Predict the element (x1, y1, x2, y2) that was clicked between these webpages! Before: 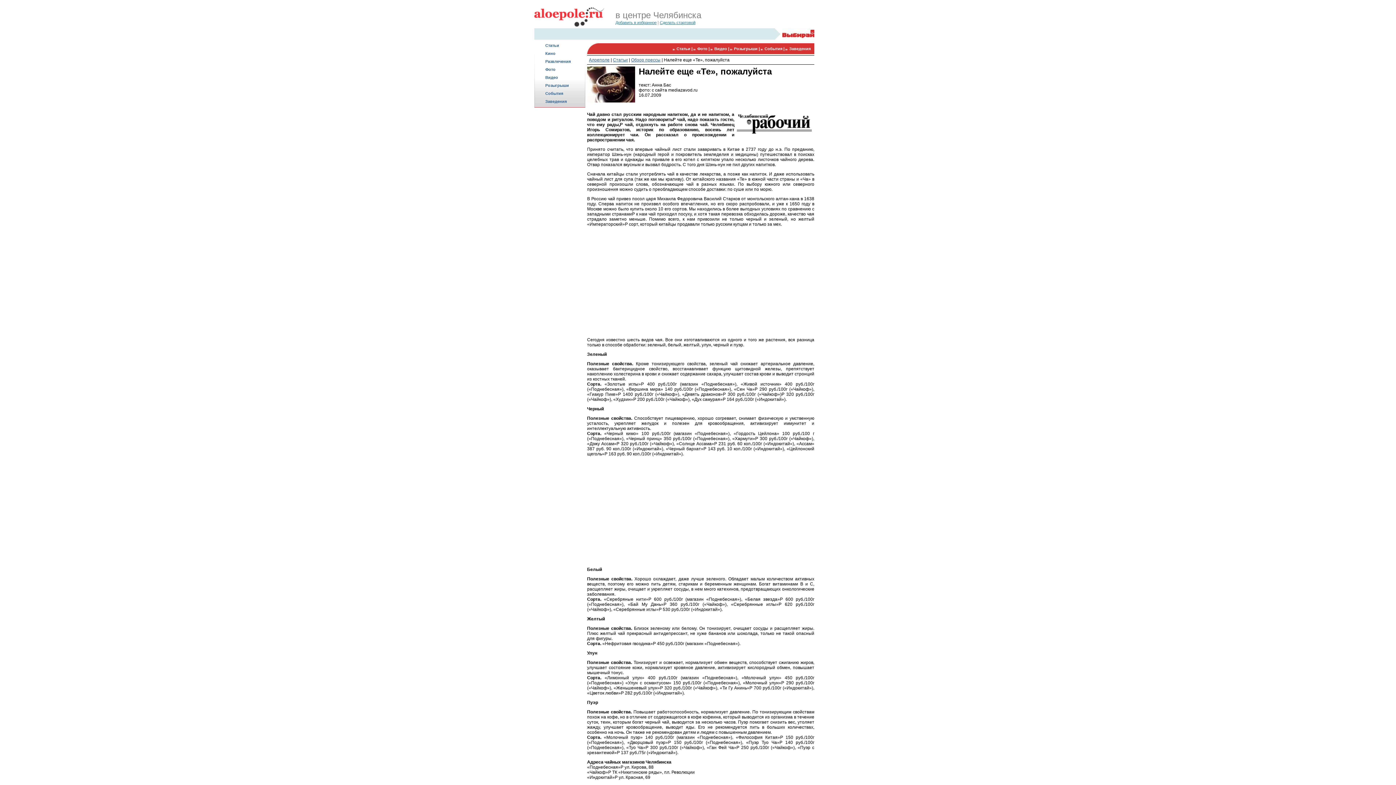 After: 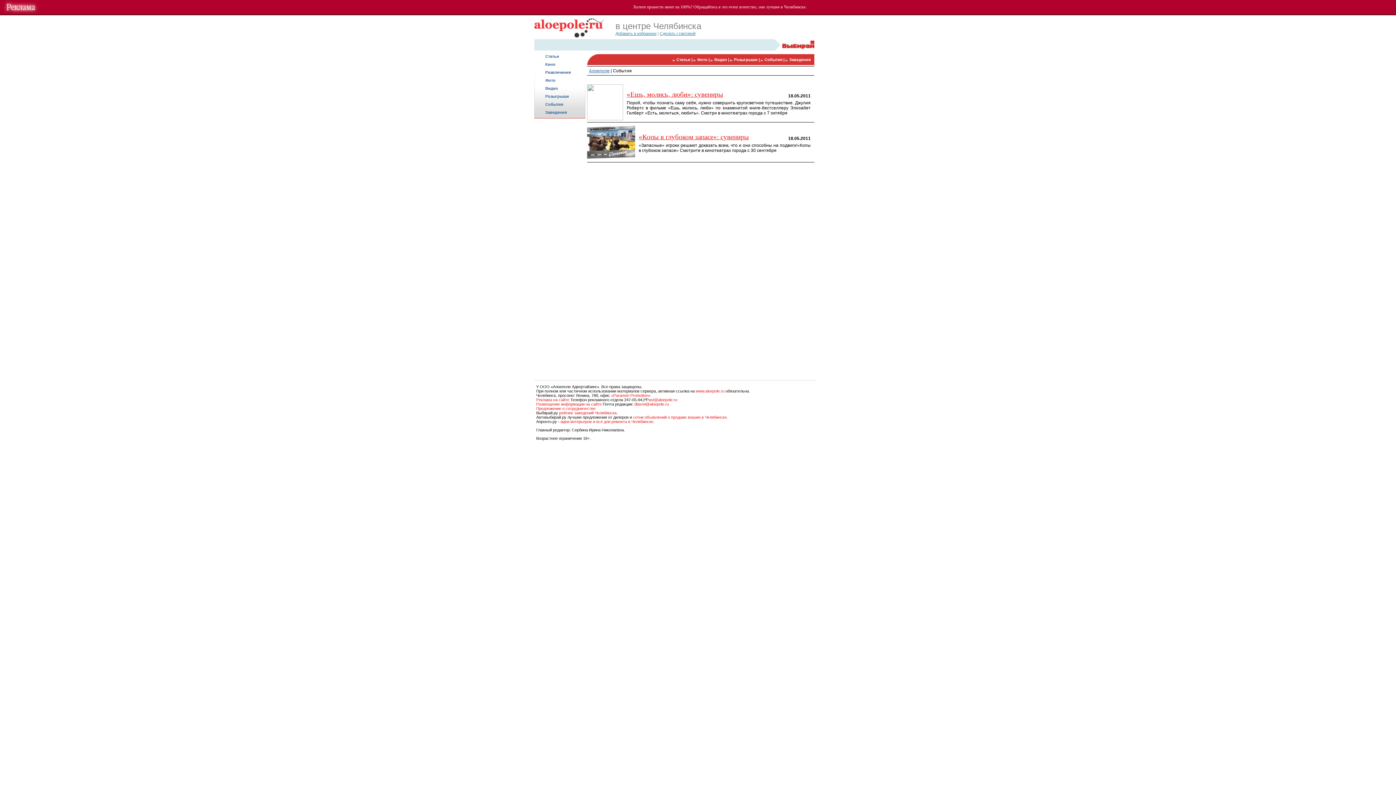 Action: bbox: (545, 91, 563, 95) label: События